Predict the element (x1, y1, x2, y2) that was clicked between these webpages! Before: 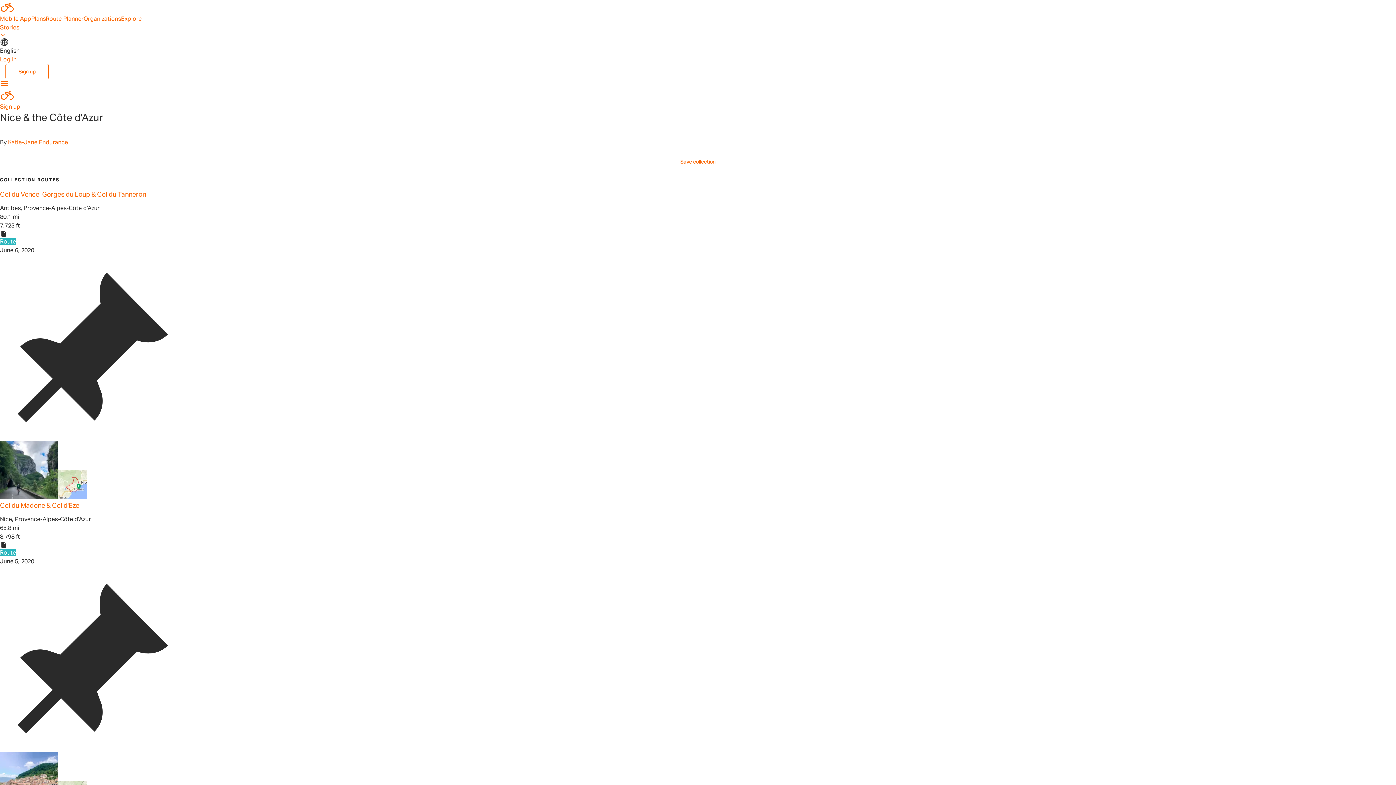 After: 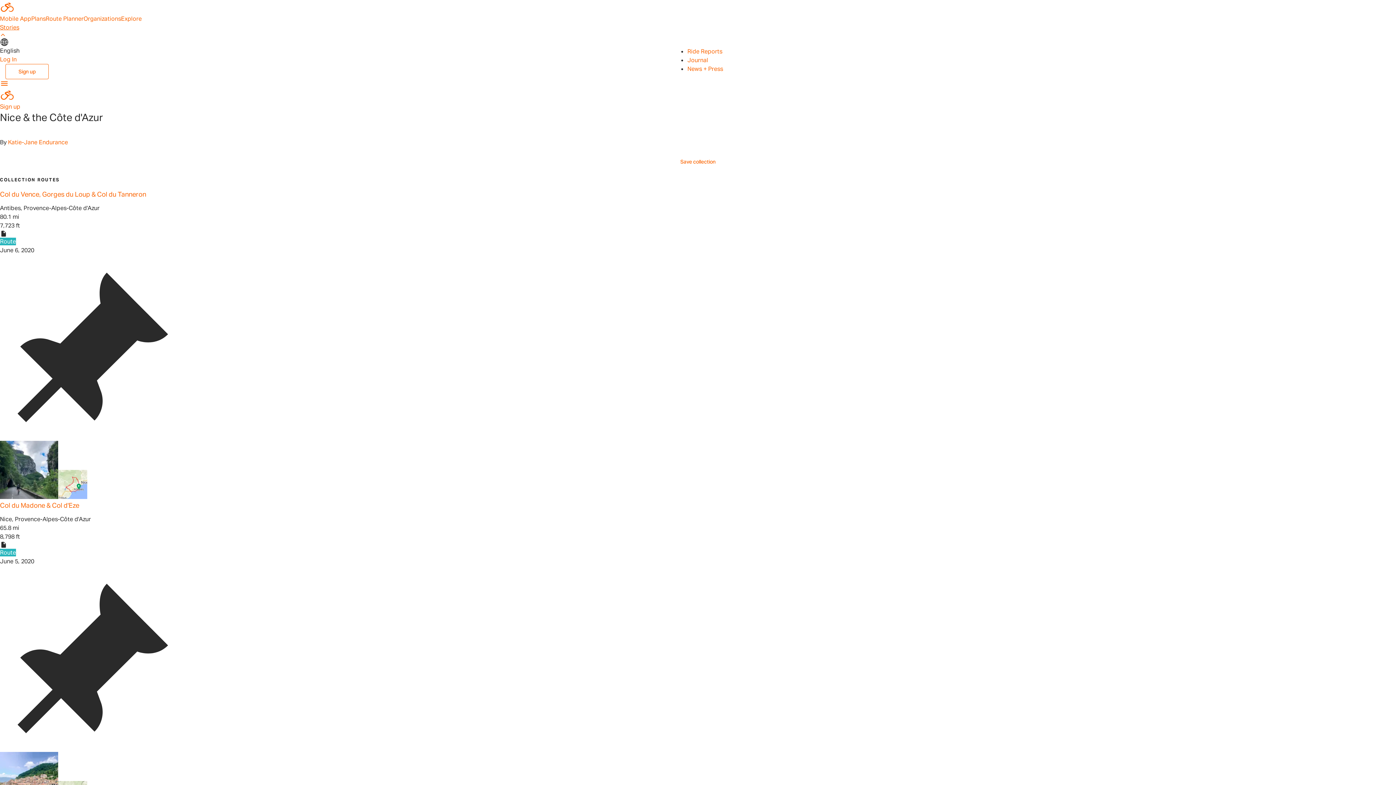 Action: bbox: (0, 23, 1396, 37) label: Stories